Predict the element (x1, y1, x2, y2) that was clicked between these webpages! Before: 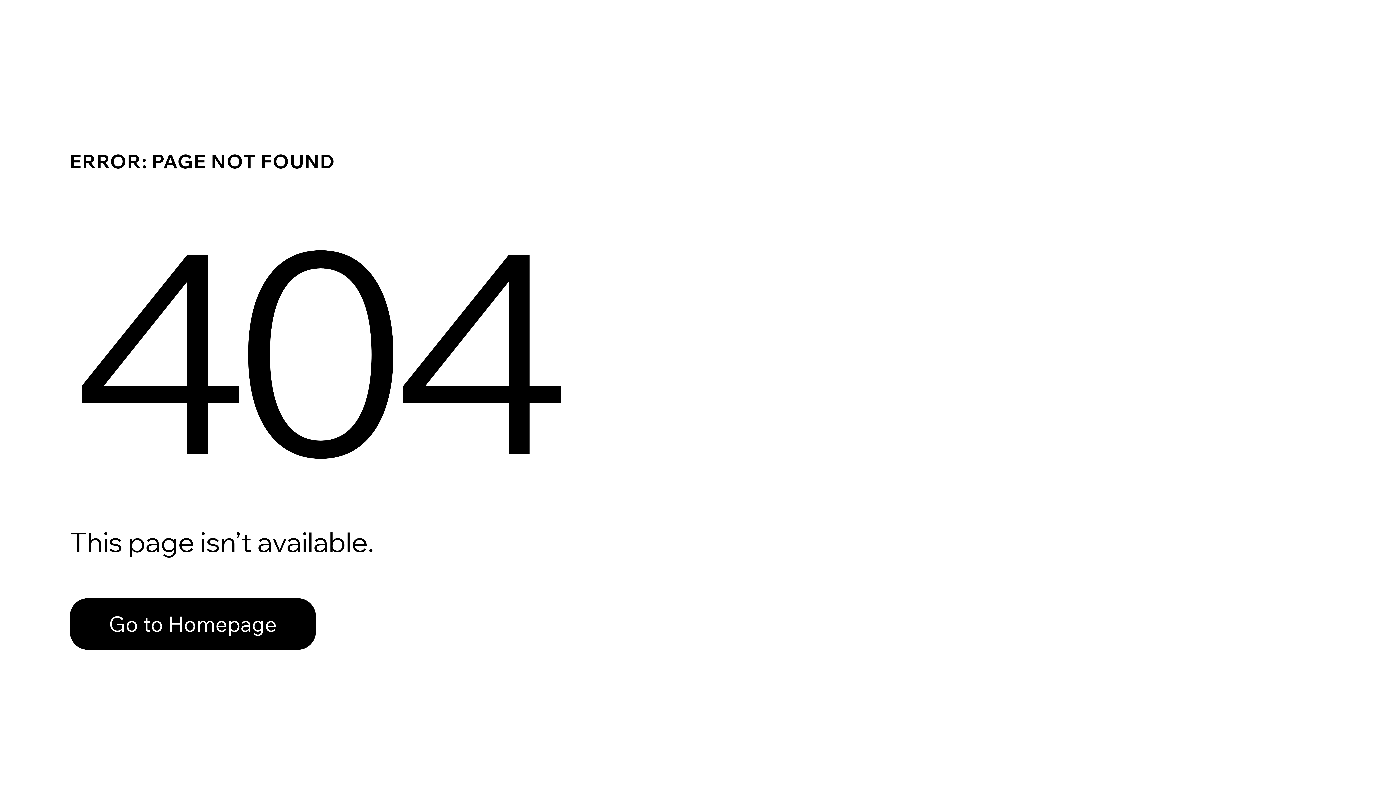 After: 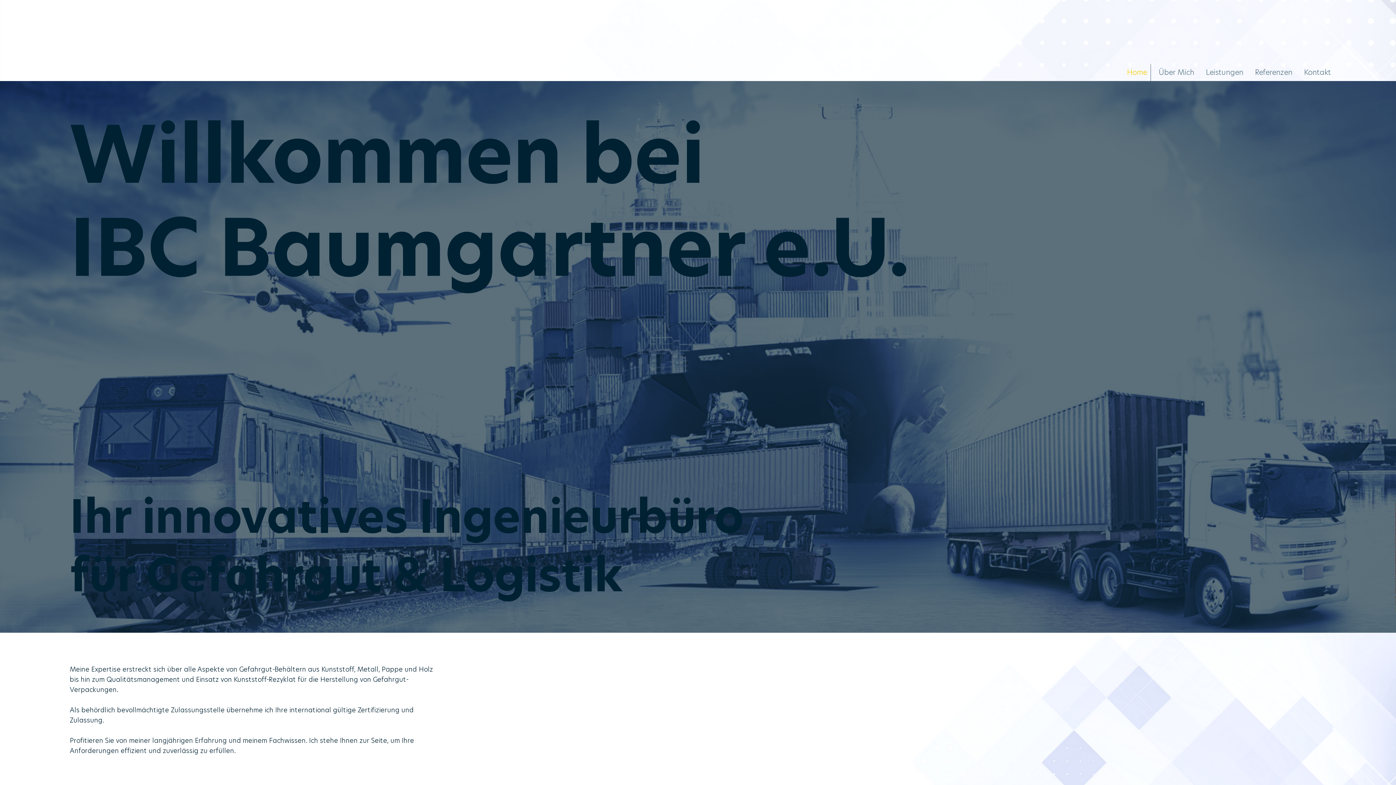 Action: bbox: (69, 582, 768, 659) label: Go to Homepage